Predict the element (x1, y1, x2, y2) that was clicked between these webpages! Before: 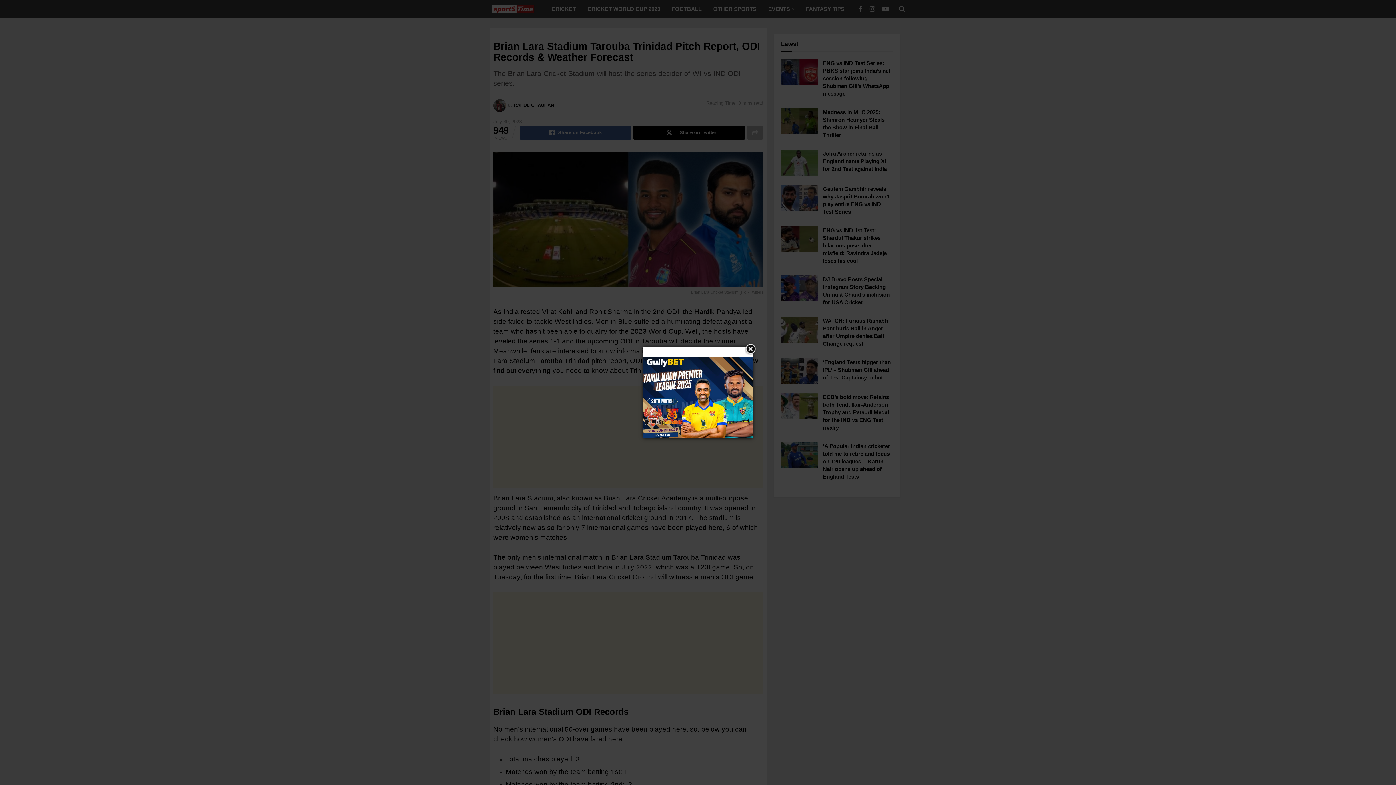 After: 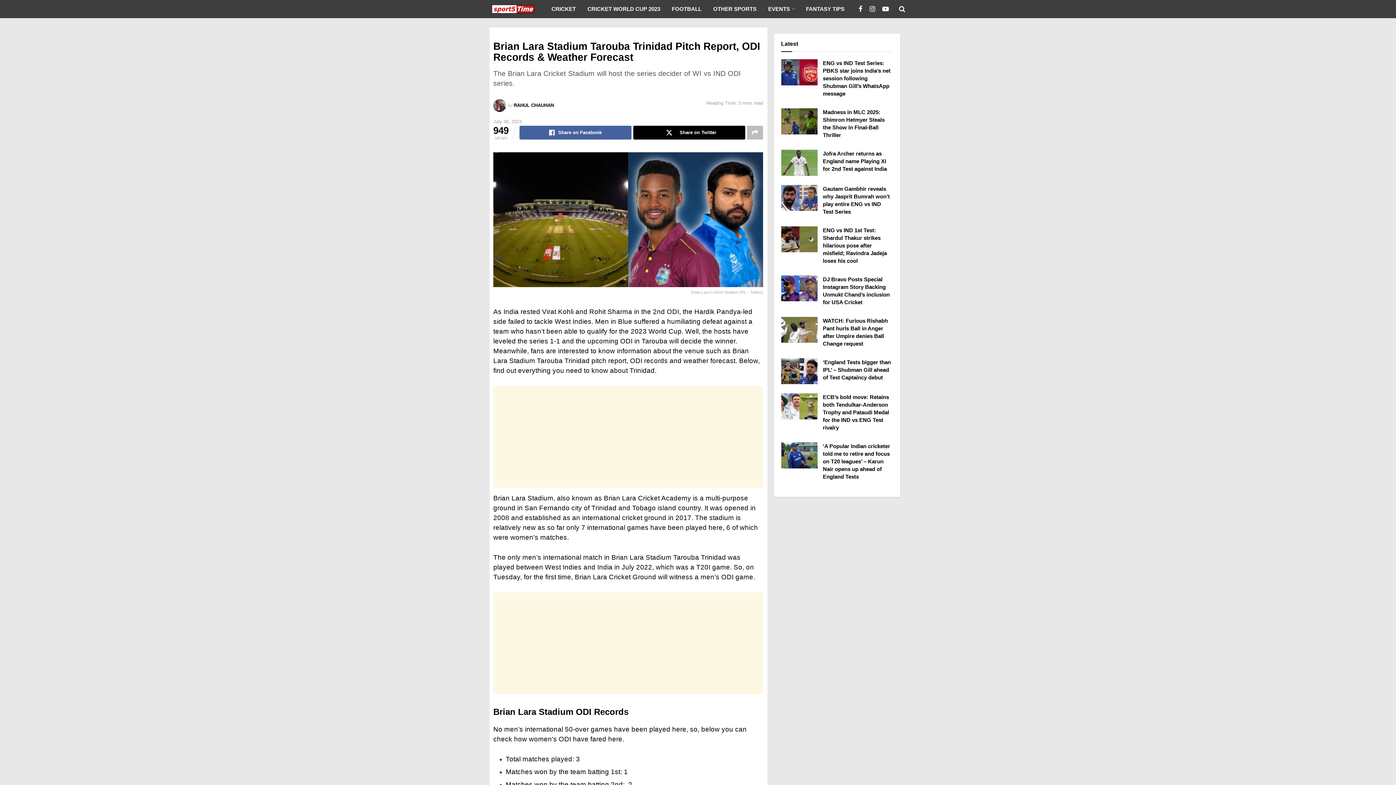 Action: label: × bbox: (744, 342, 757, 355)